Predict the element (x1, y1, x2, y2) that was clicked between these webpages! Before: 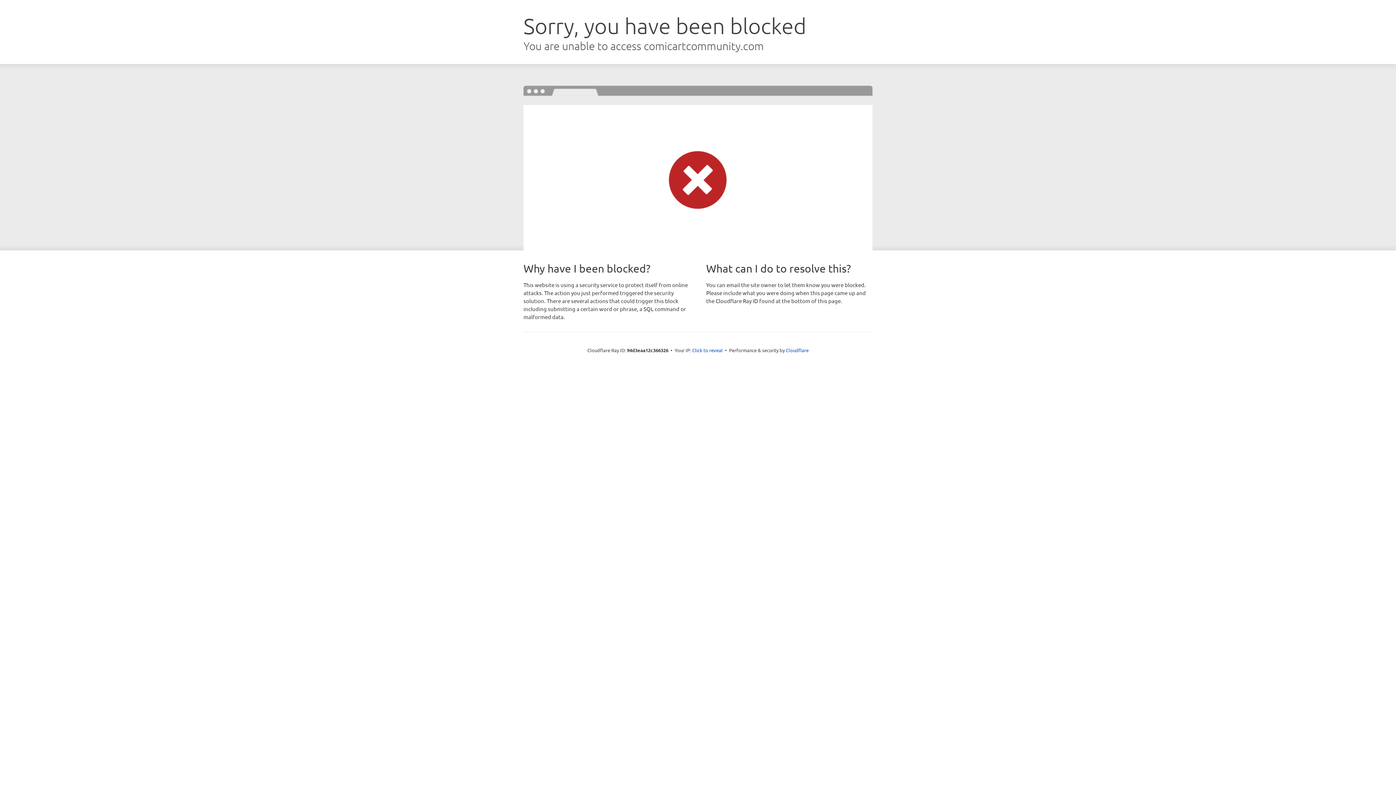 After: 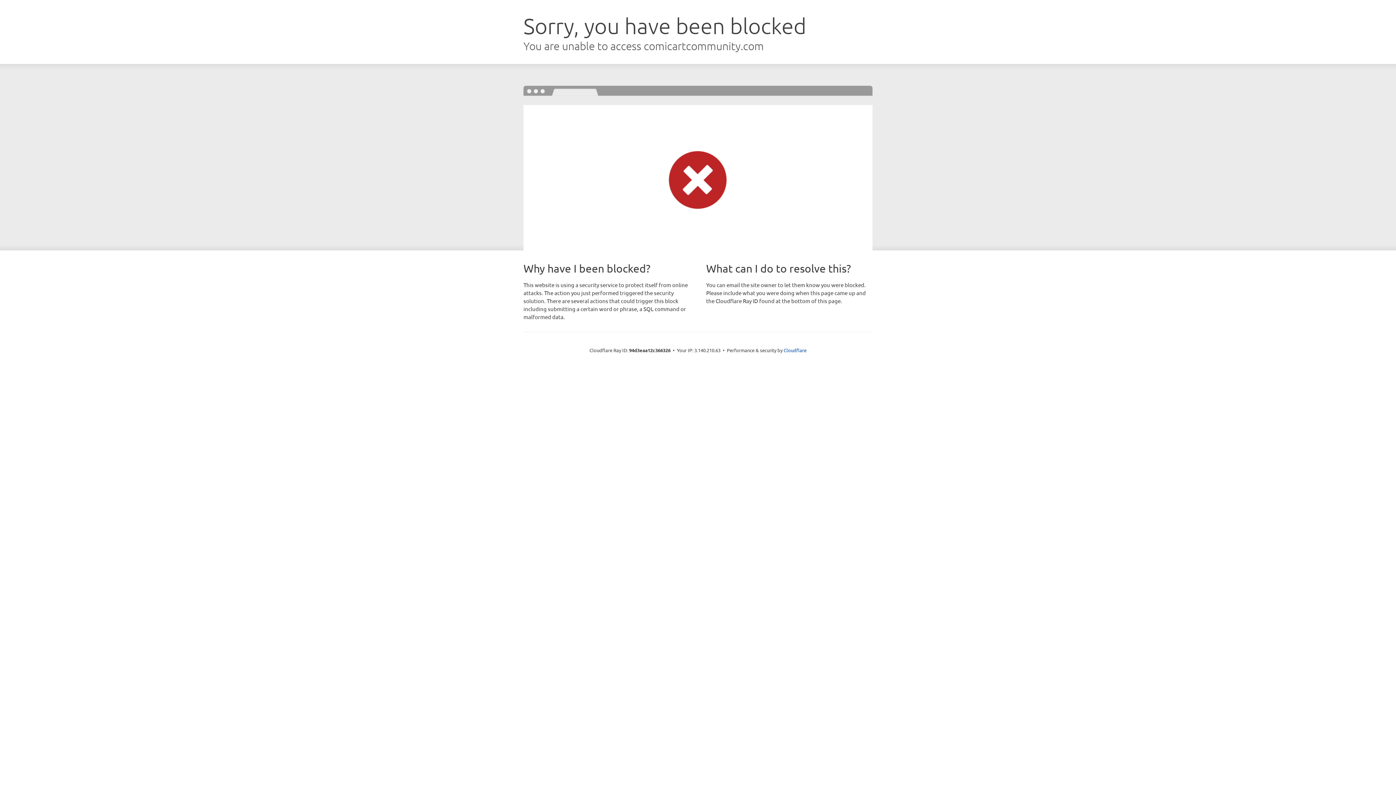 Action: label: Click to reveal bbox: (692, 346, 722, 353)